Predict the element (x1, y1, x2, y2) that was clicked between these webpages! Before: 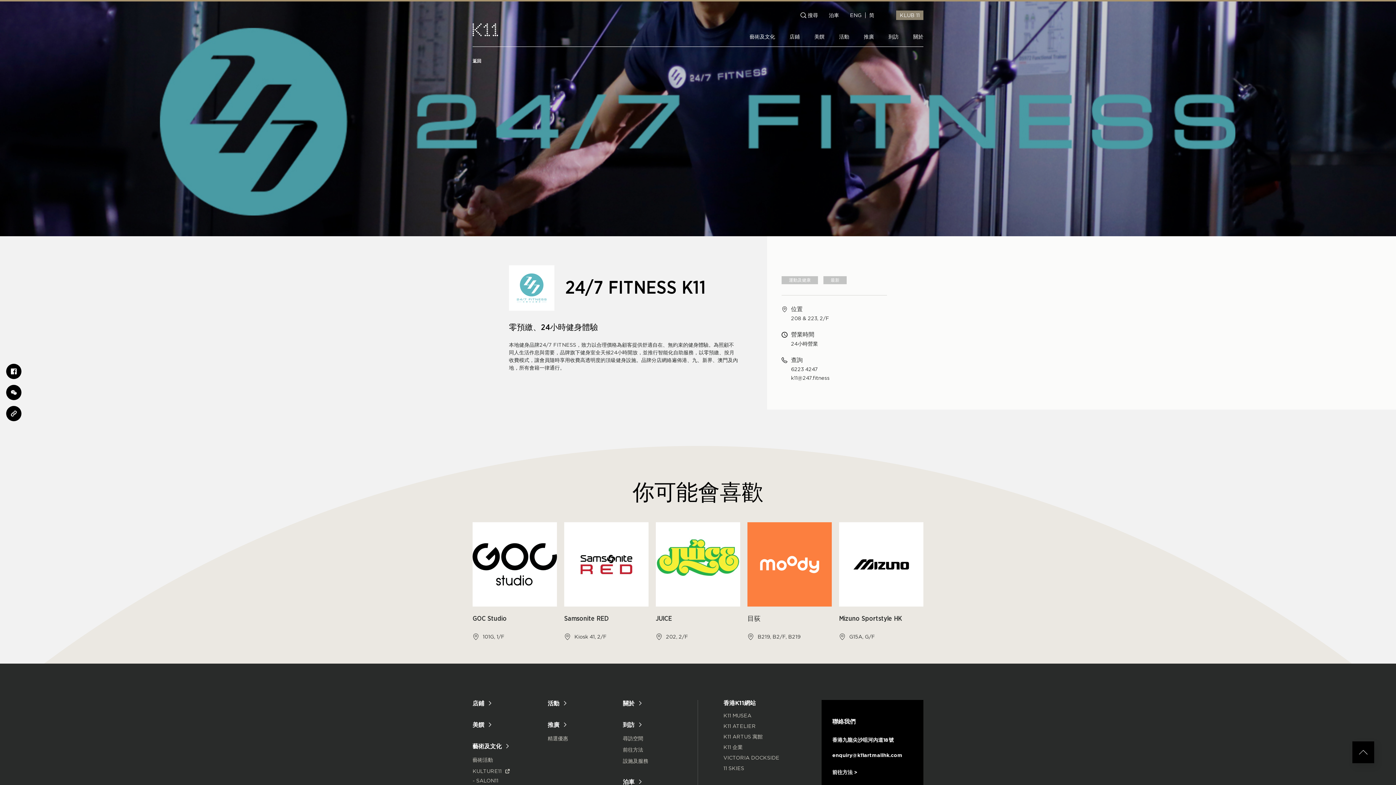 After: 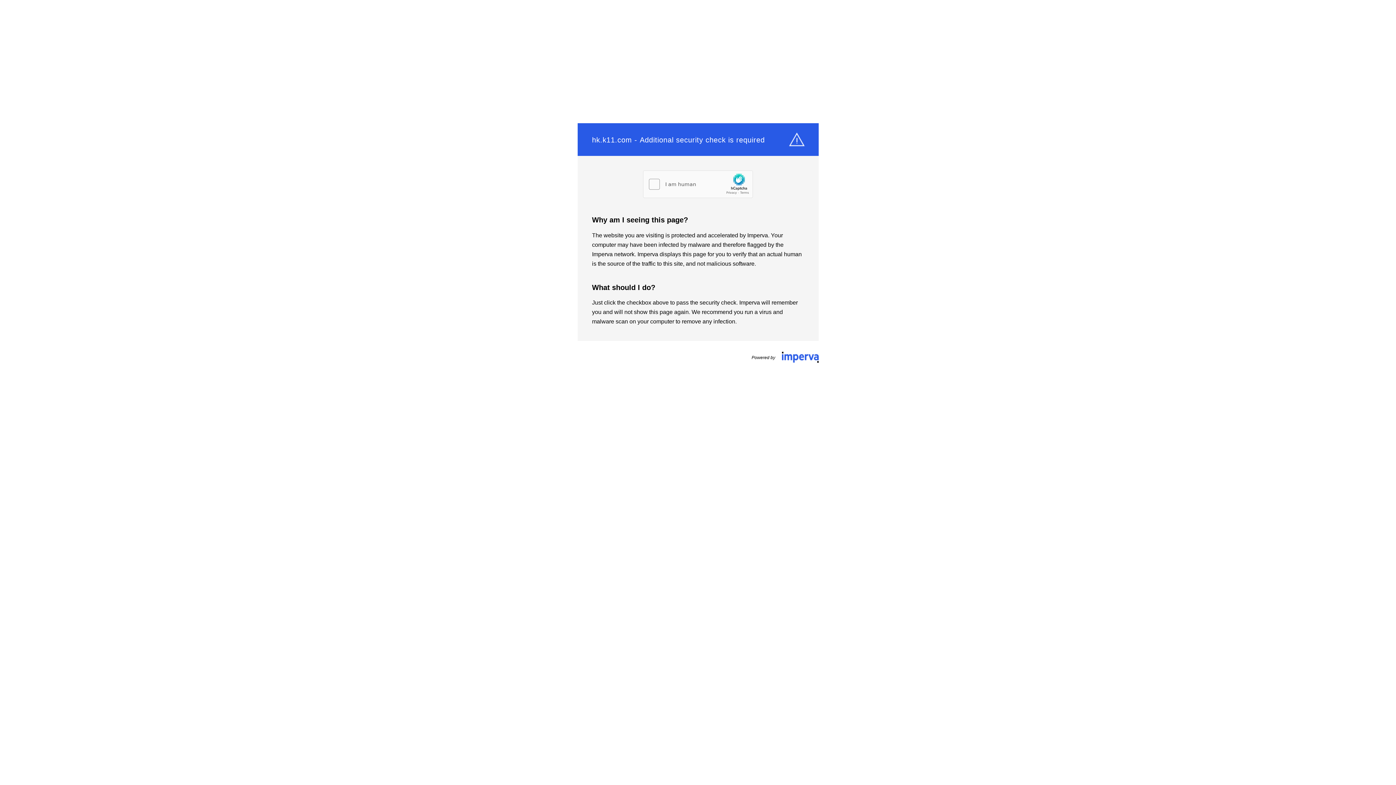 Action: bbox: (913, 34, 923, 39) label: 關於